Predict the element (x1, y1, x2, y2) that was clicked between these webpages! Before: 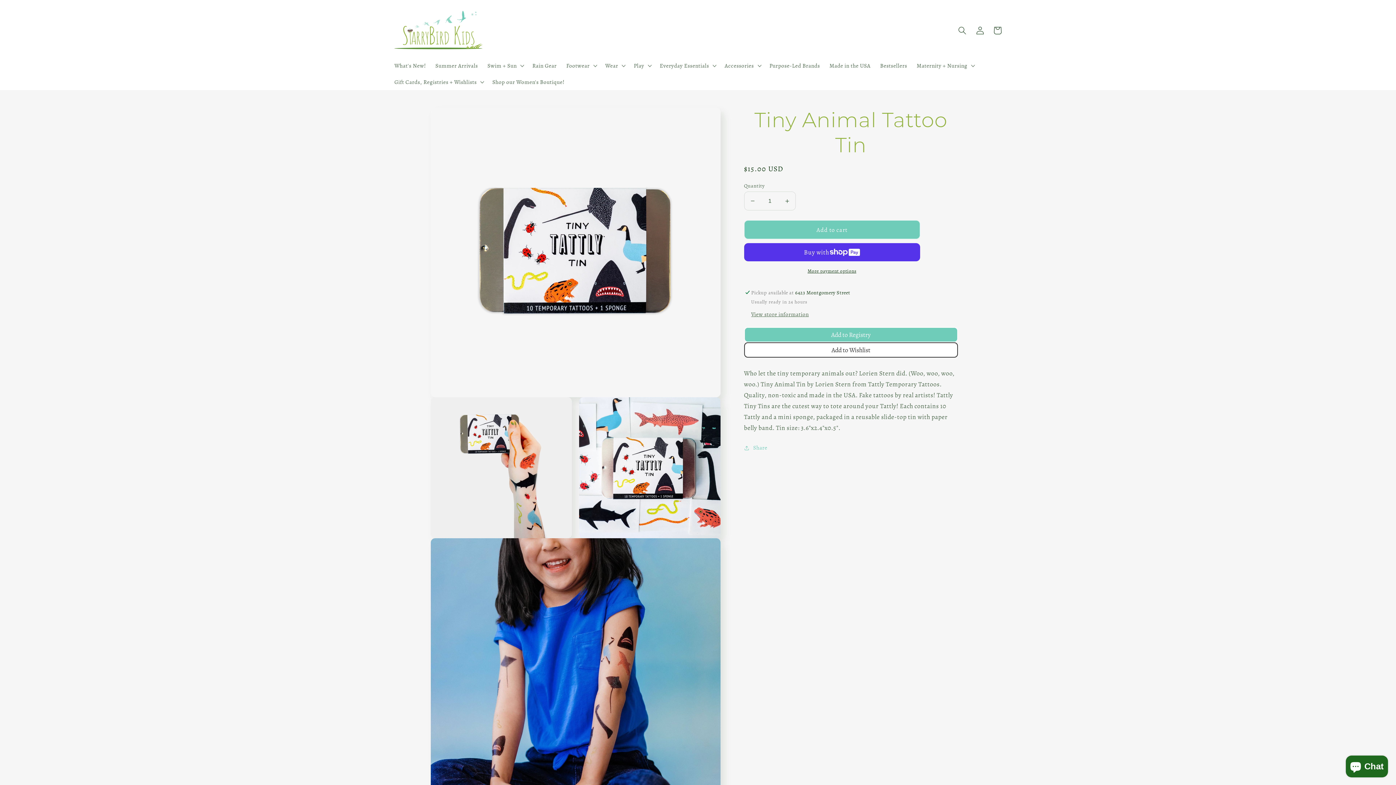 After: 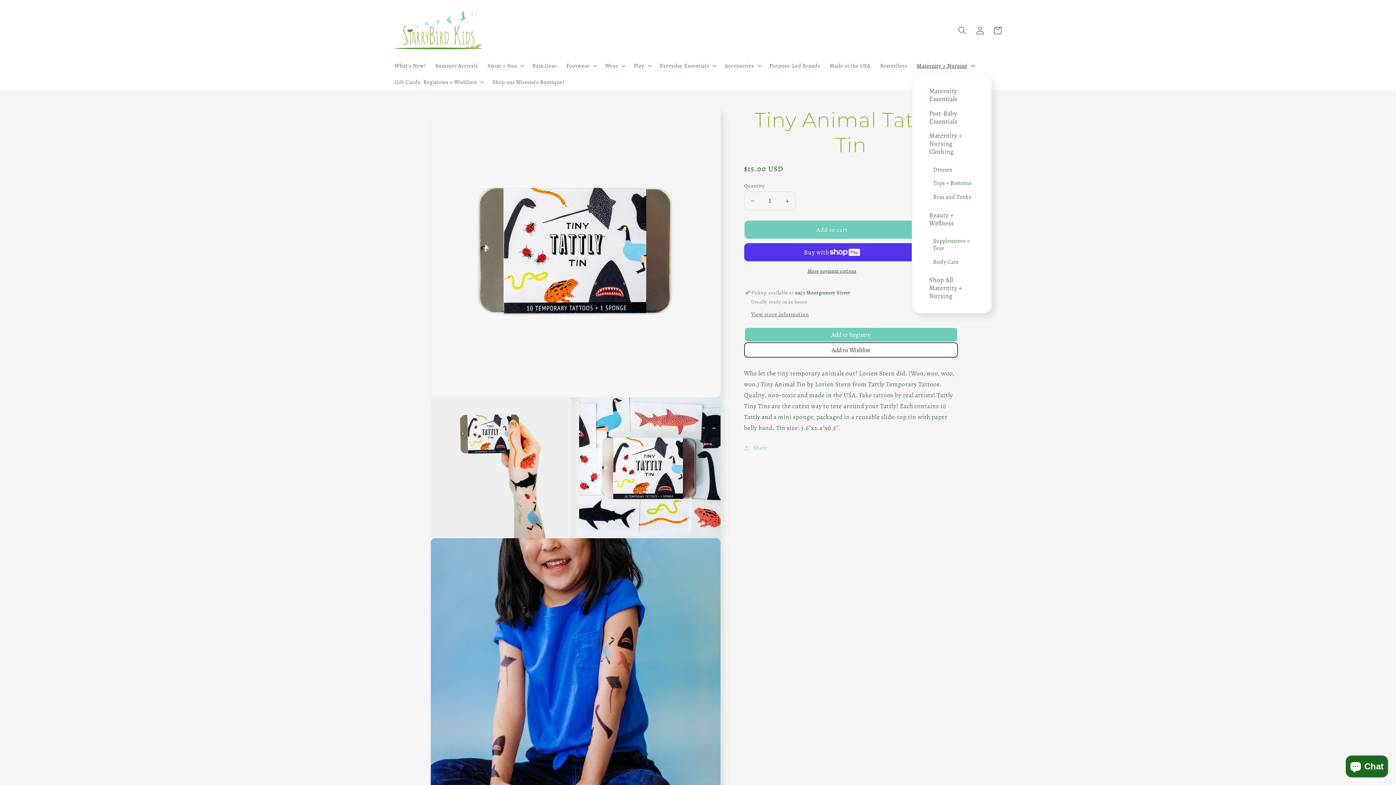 Action: bbox: (912, 57, 978, 73) label: Maternity + Nursing